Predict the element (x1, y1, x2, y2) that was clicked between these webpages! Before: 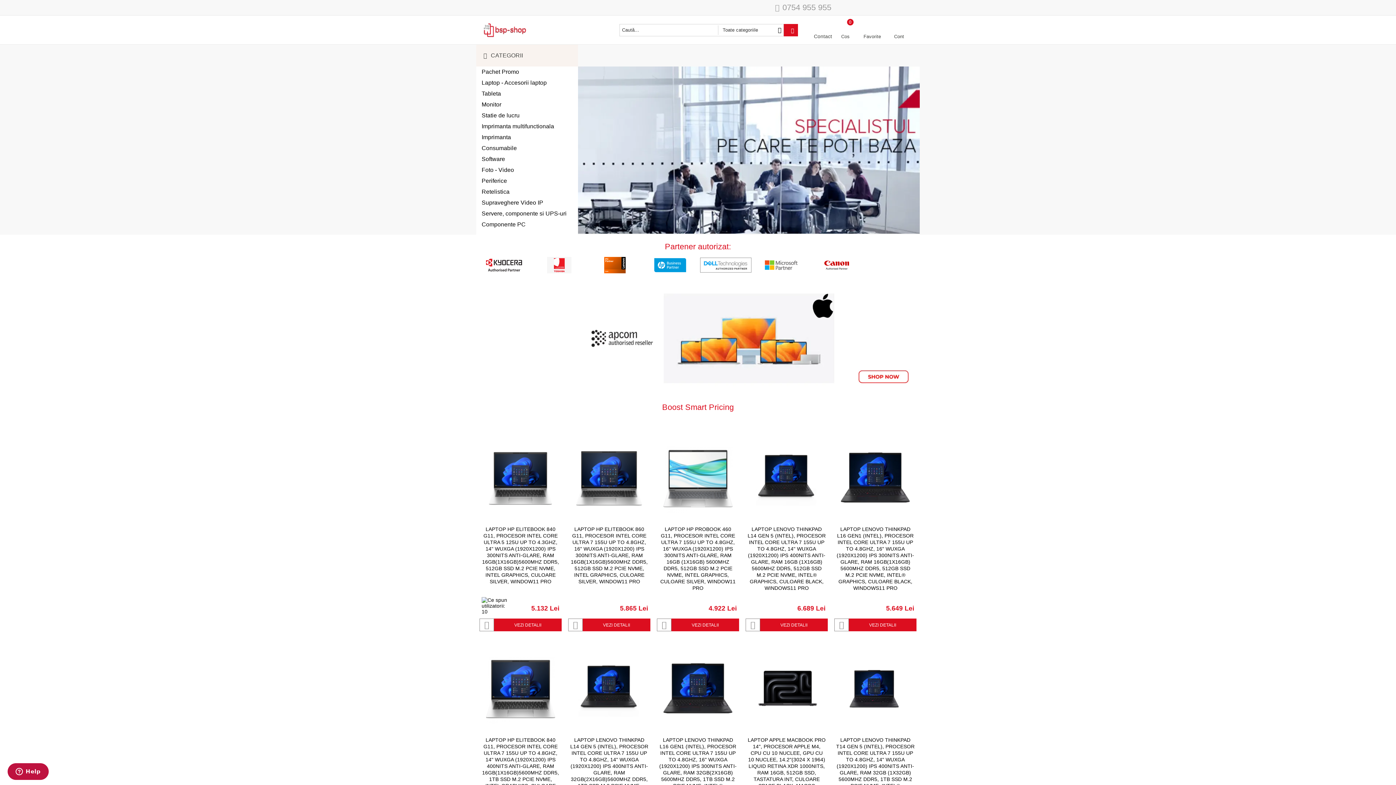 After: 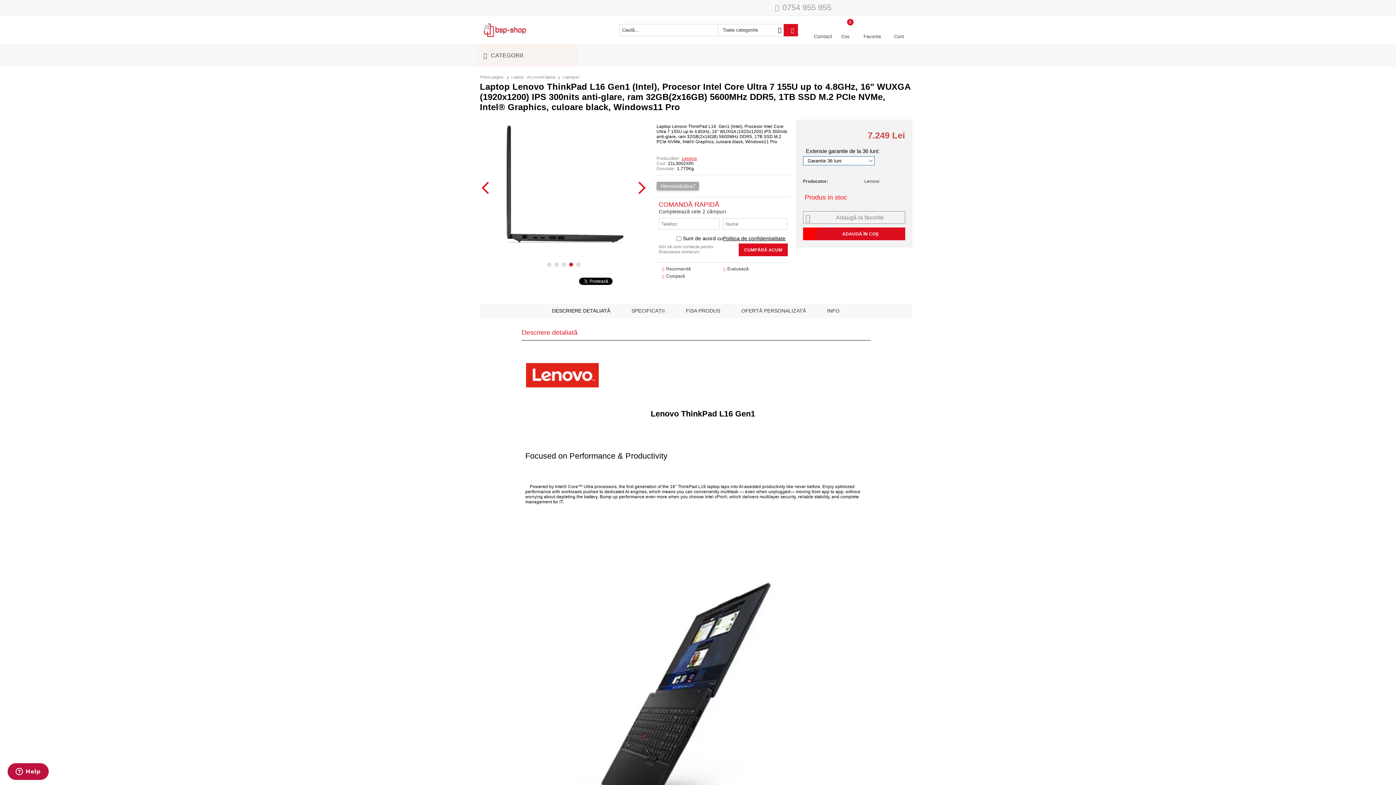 Action: bbox: (657, 644, 739, 735)